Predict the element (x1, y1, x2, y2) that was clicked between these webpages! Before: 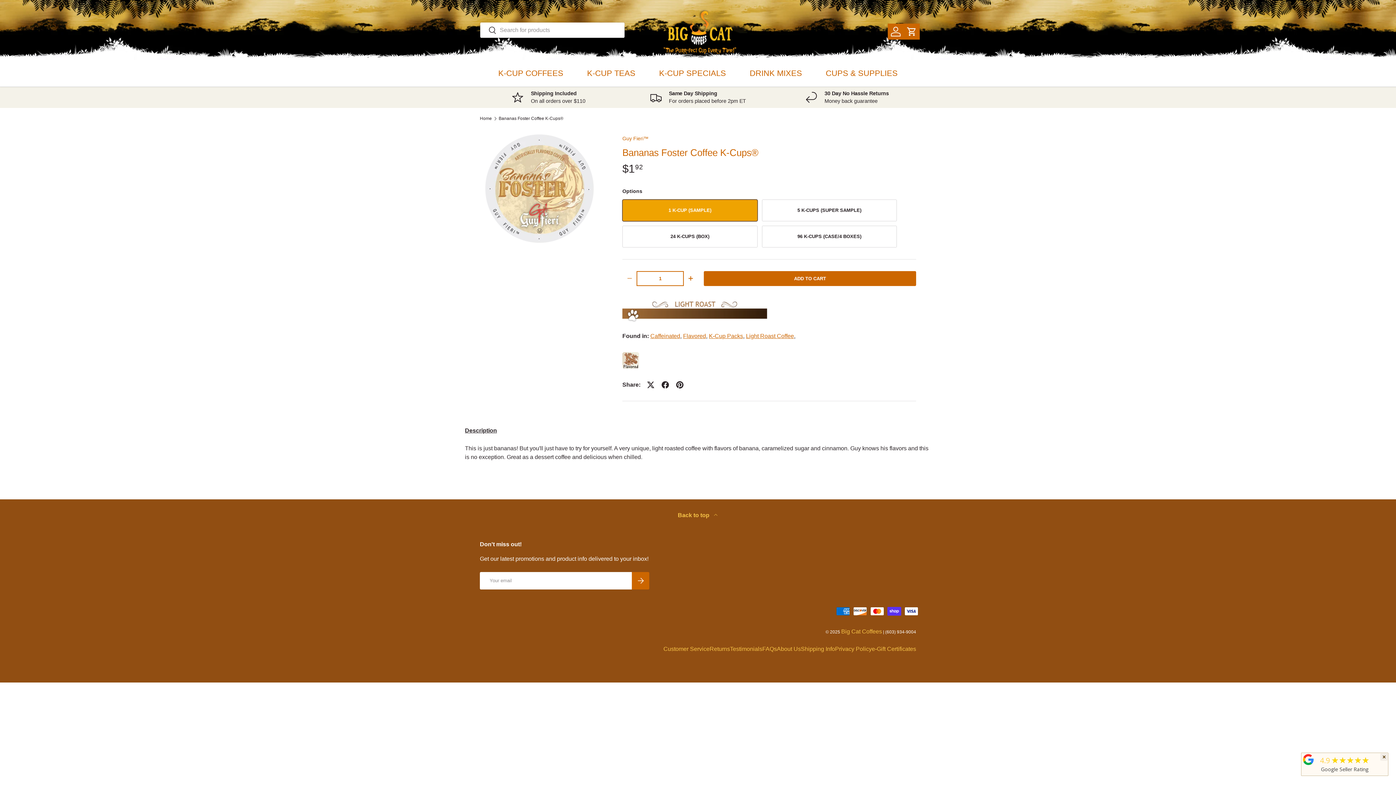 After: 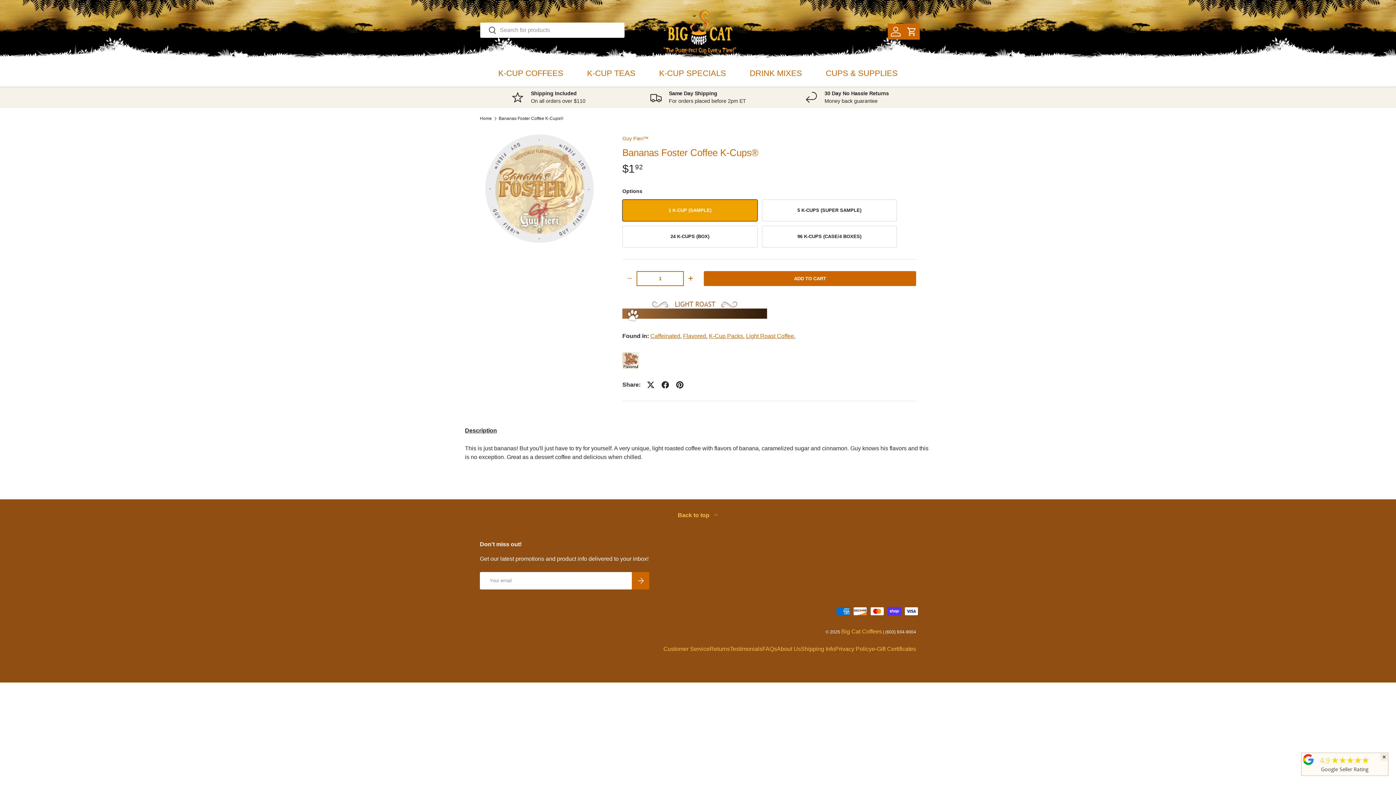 Action: label: Description bbox: (465, 423, 497, 438)